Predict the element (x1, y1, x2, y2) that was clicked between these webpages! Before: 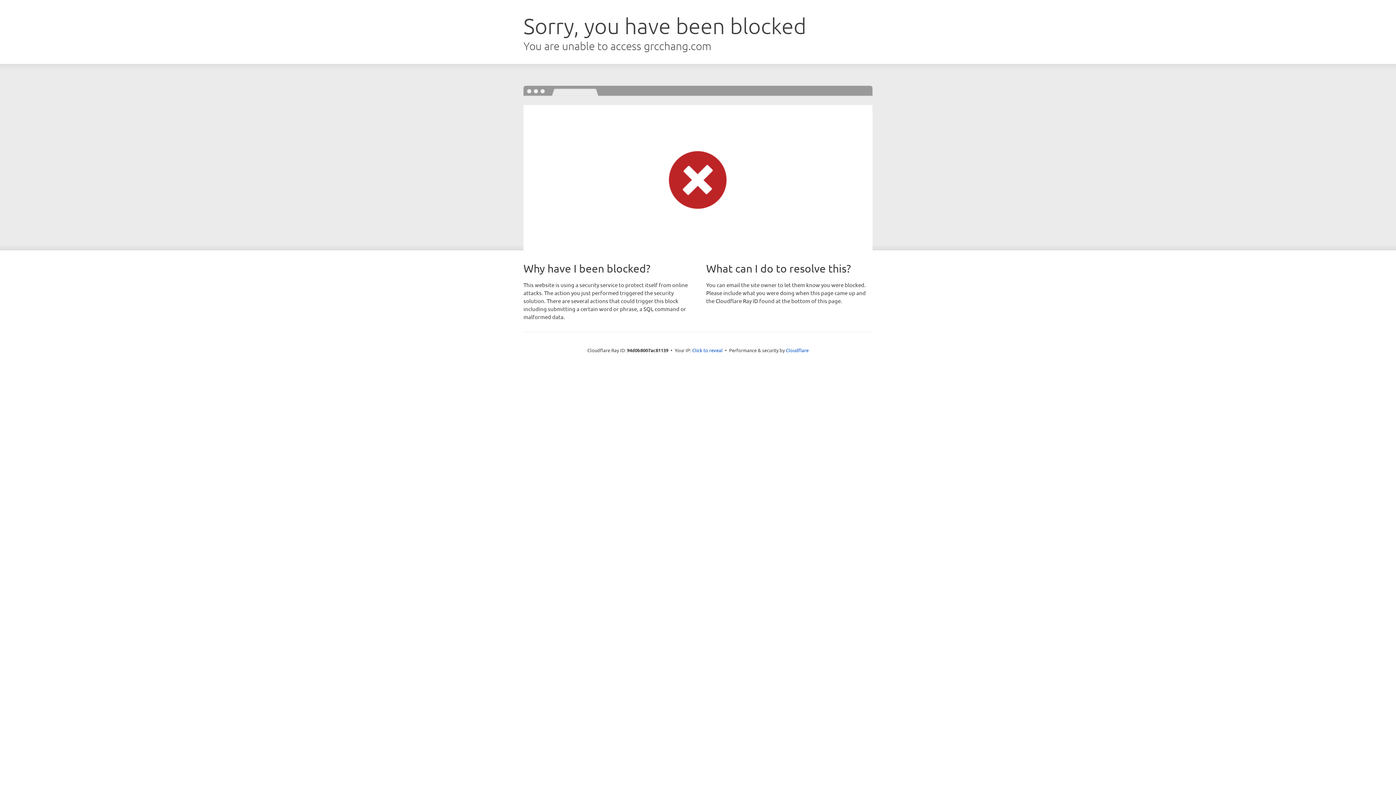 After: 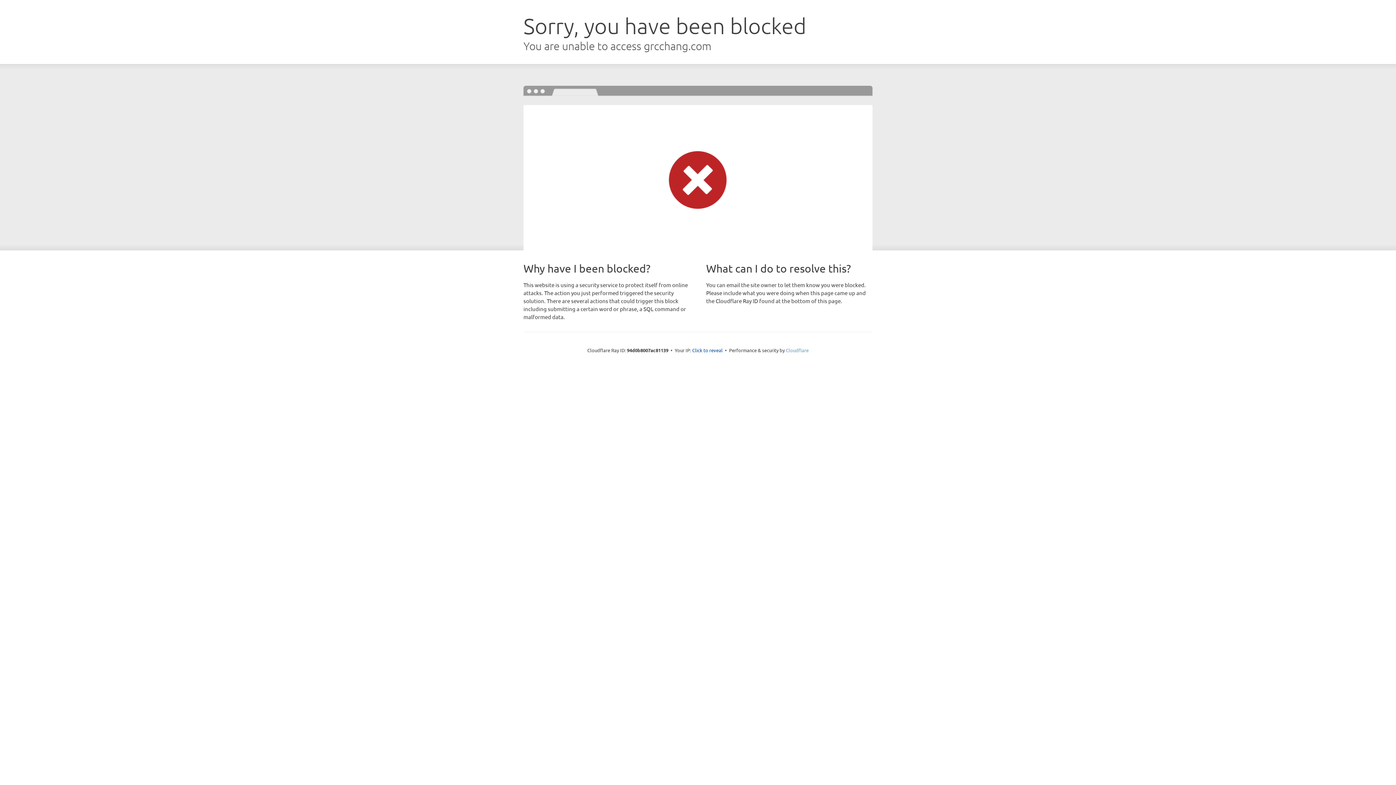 Action: label: Cloudflare bbox: (786, 347, 808, 353)